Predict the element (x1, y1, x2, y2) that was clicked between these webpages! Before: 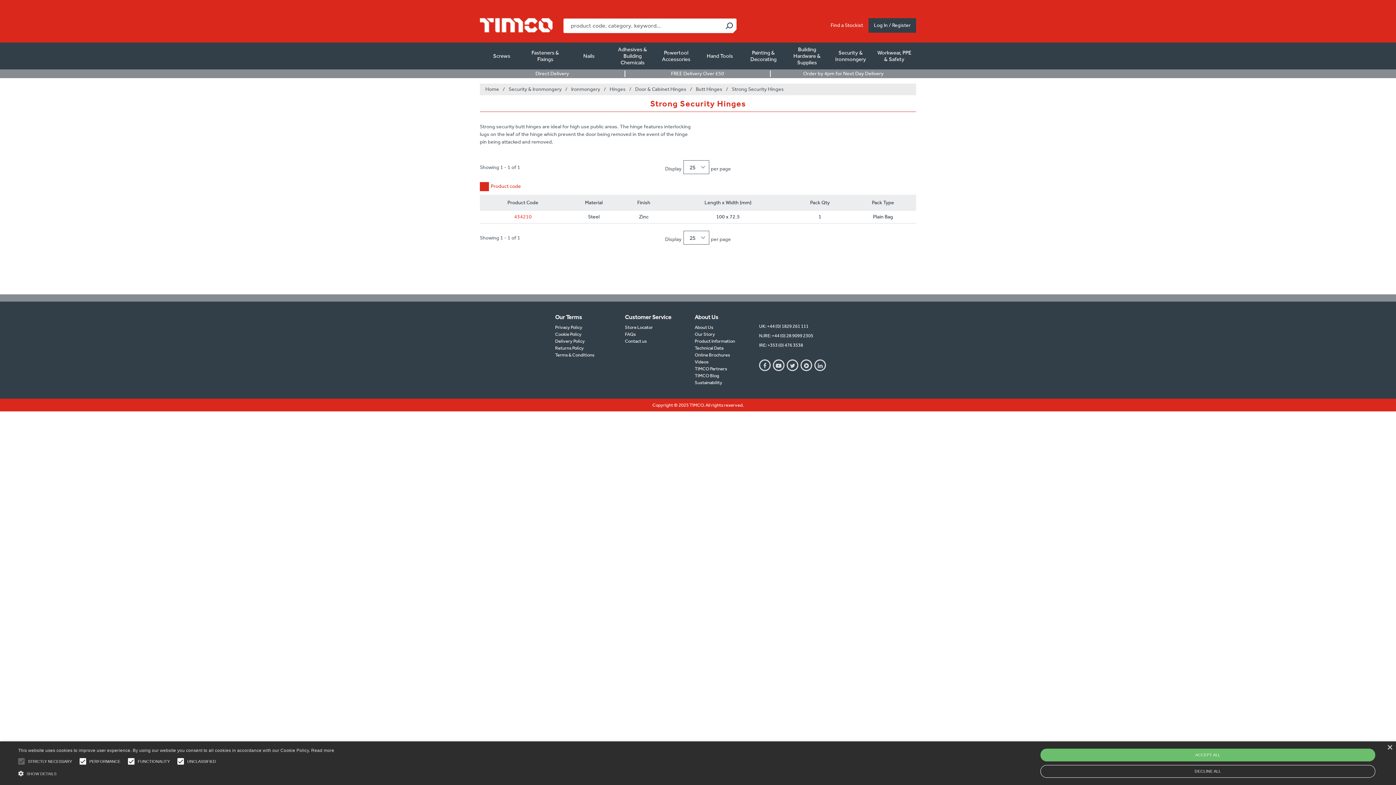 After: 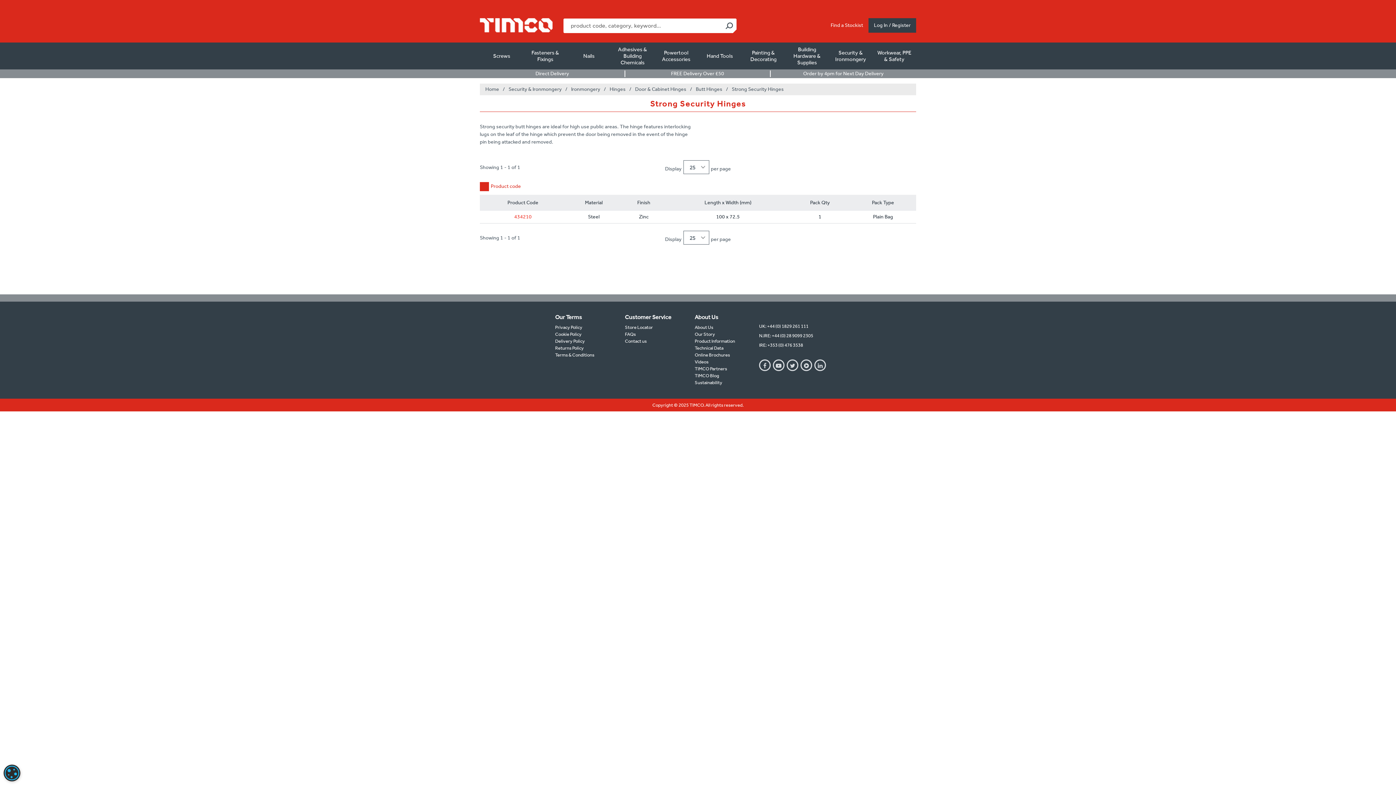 Action: bbox: (1387, 745, 1392, 750) label: Close